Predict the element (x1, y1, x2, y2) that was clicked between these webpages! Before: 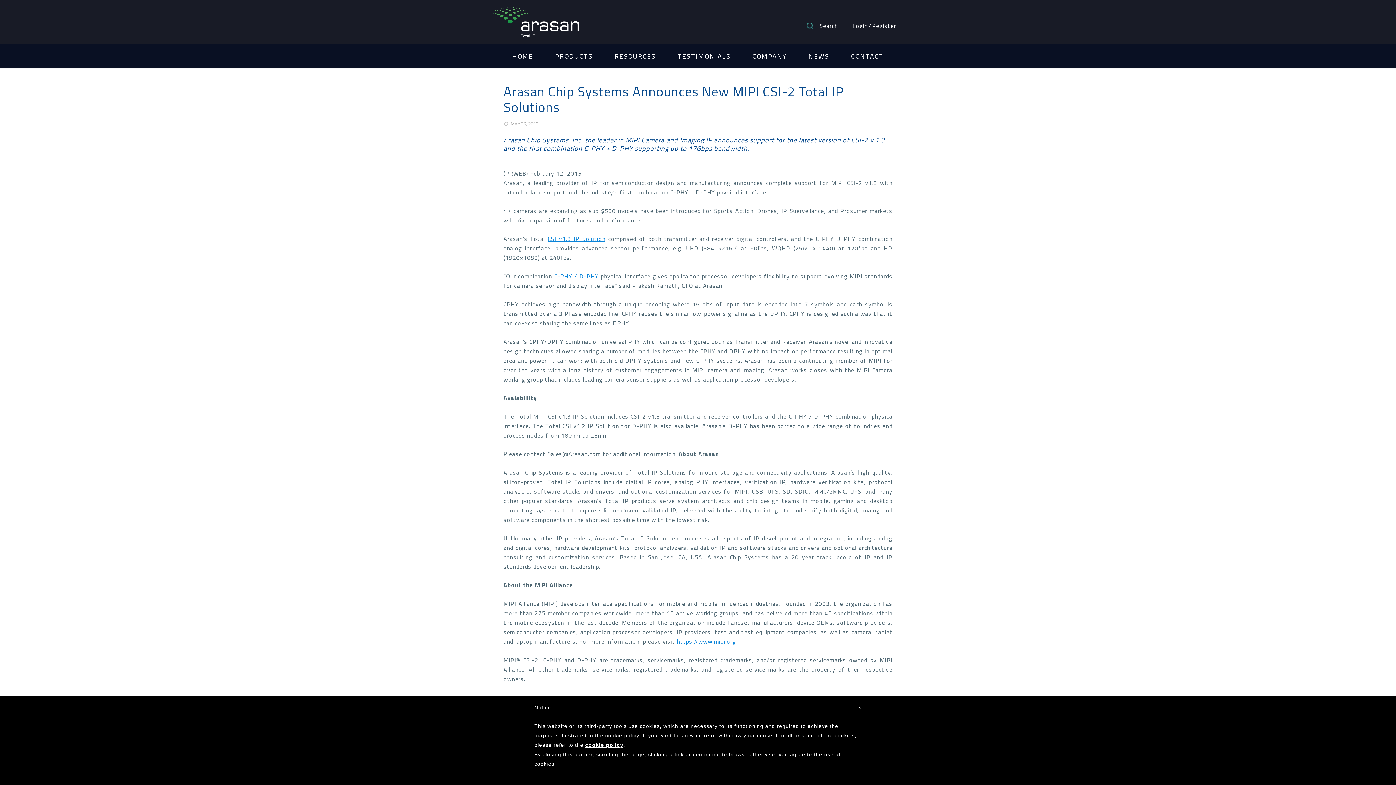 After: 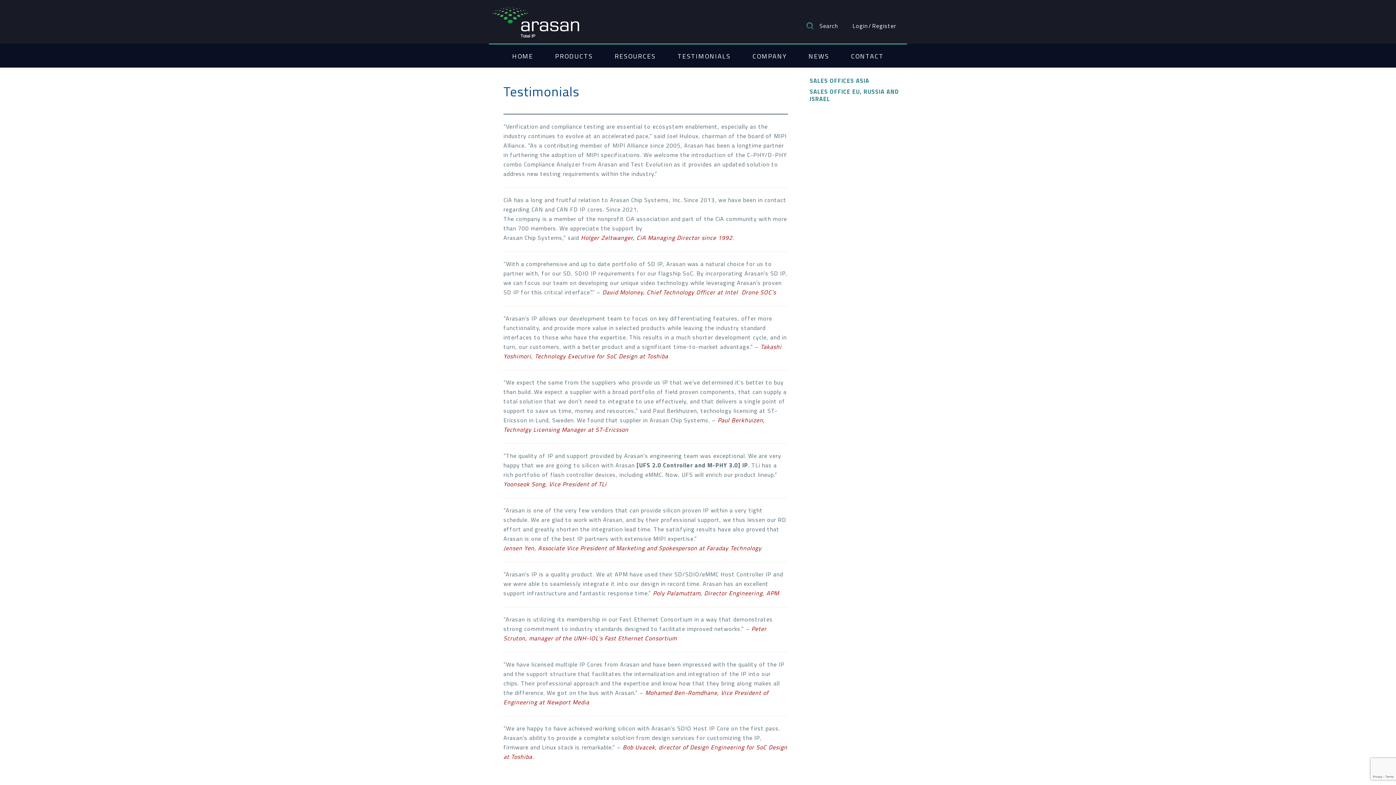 Action: bbox: (666, 44, 741, 67) label: TESTIMONIALS